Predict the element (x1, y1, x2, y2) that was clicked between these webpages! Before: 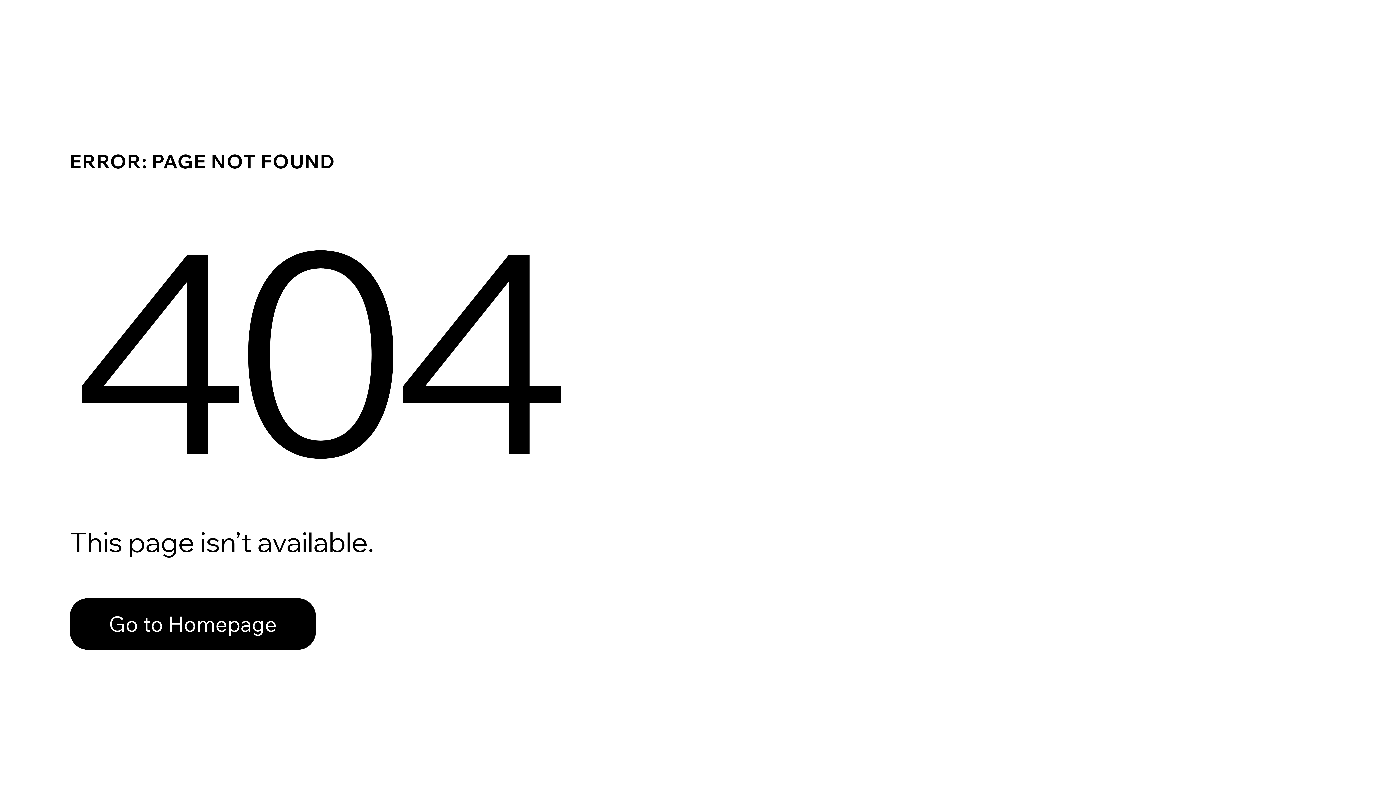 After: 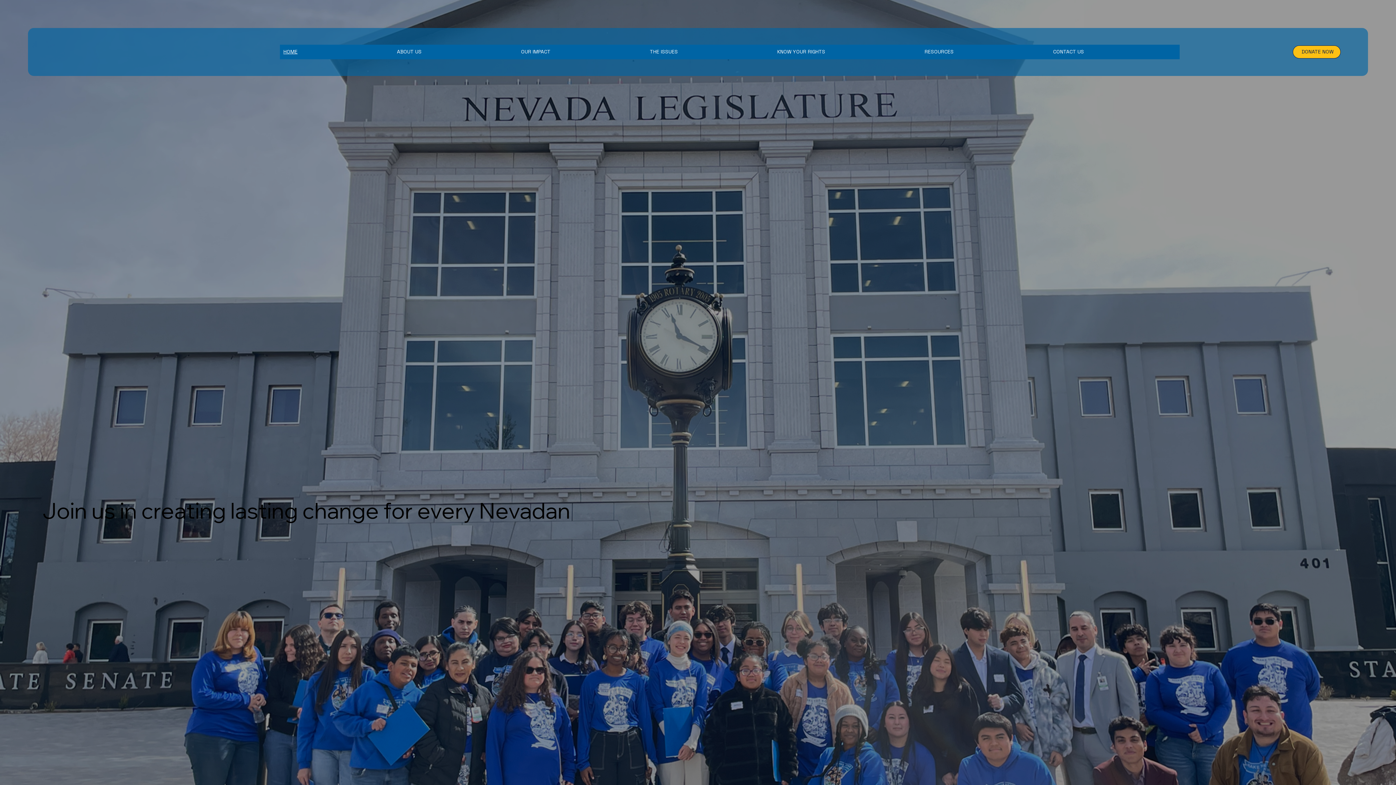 Action: label: Go to Homepage bbox: (69, 598, 316, 650)